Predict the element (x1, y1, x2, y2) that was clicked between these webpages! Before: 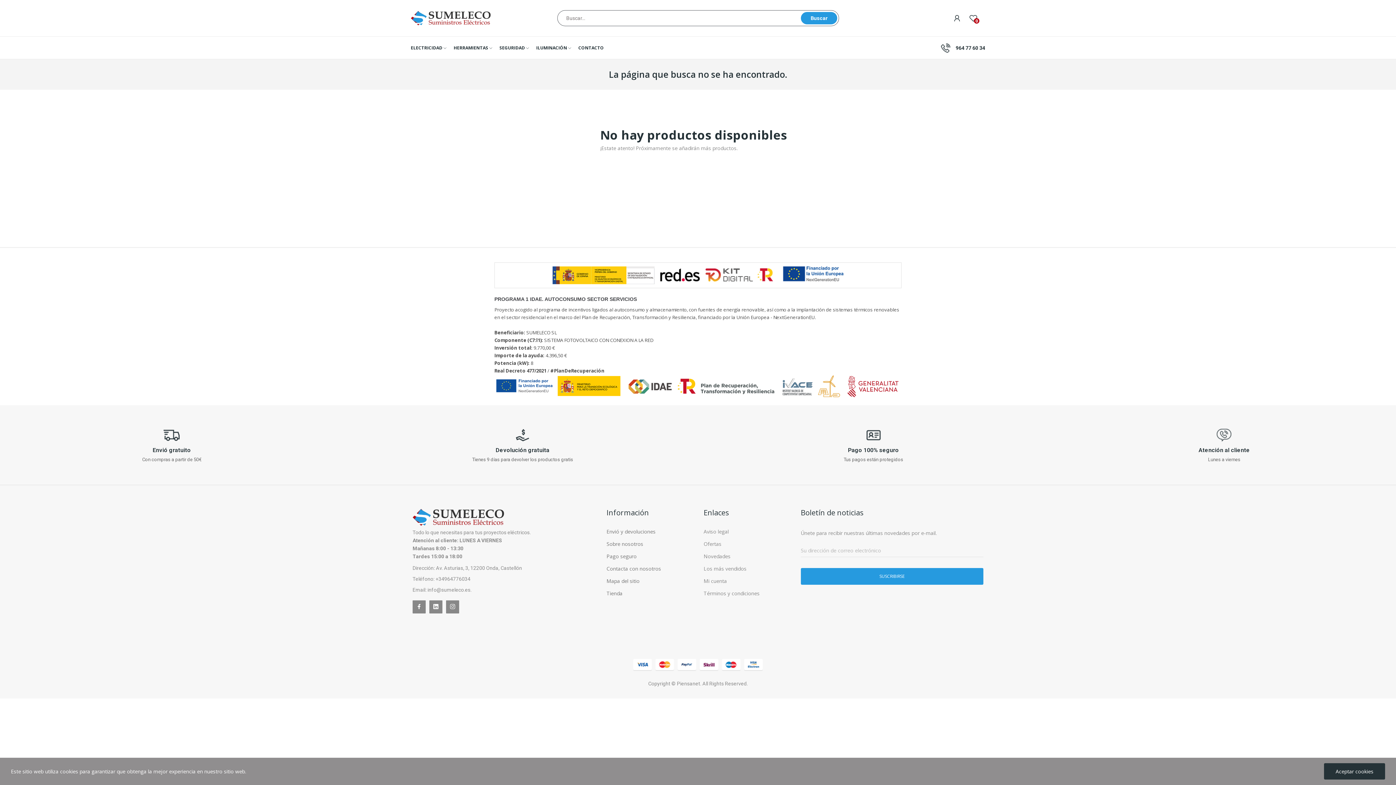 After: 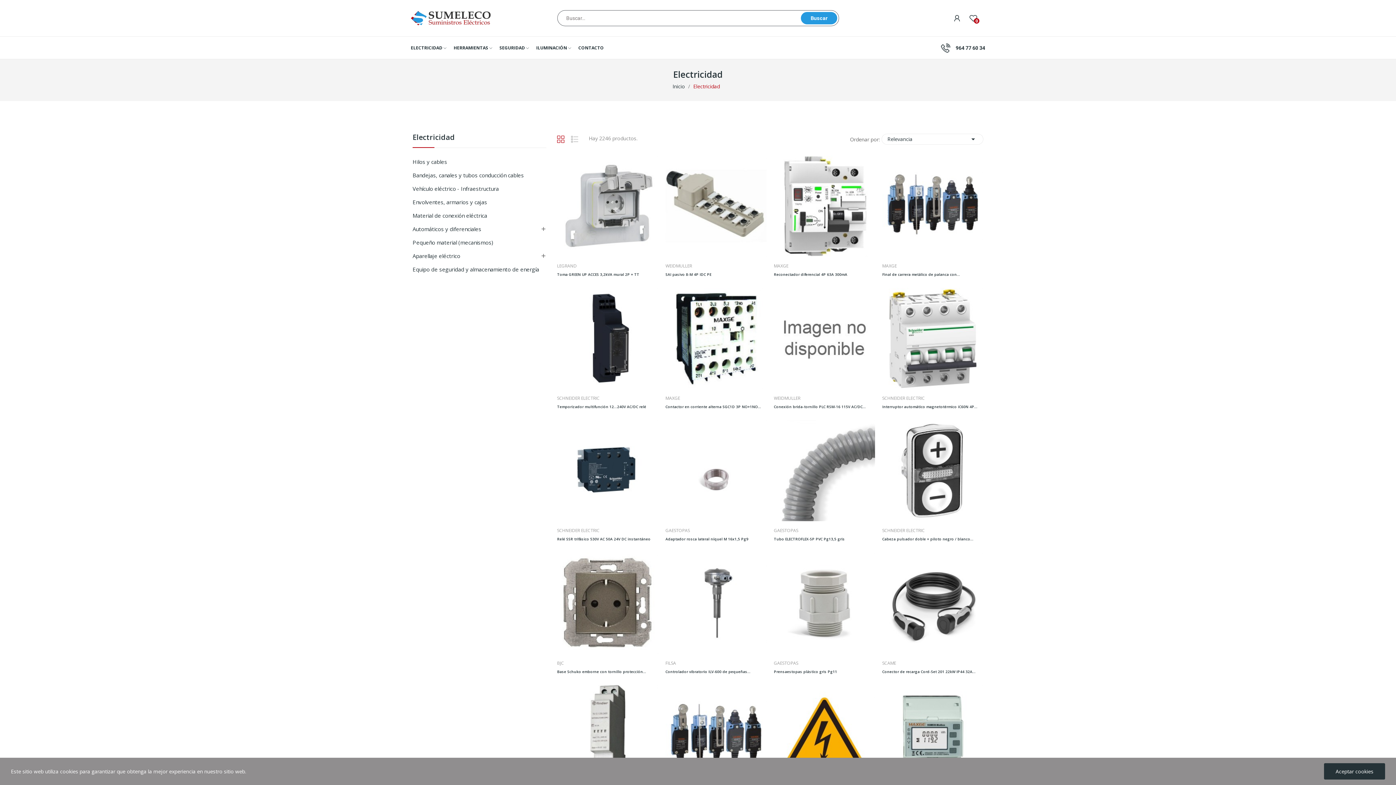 Action: bbox: (410, 43, 446, 52) label: ELECTRICIDAD 